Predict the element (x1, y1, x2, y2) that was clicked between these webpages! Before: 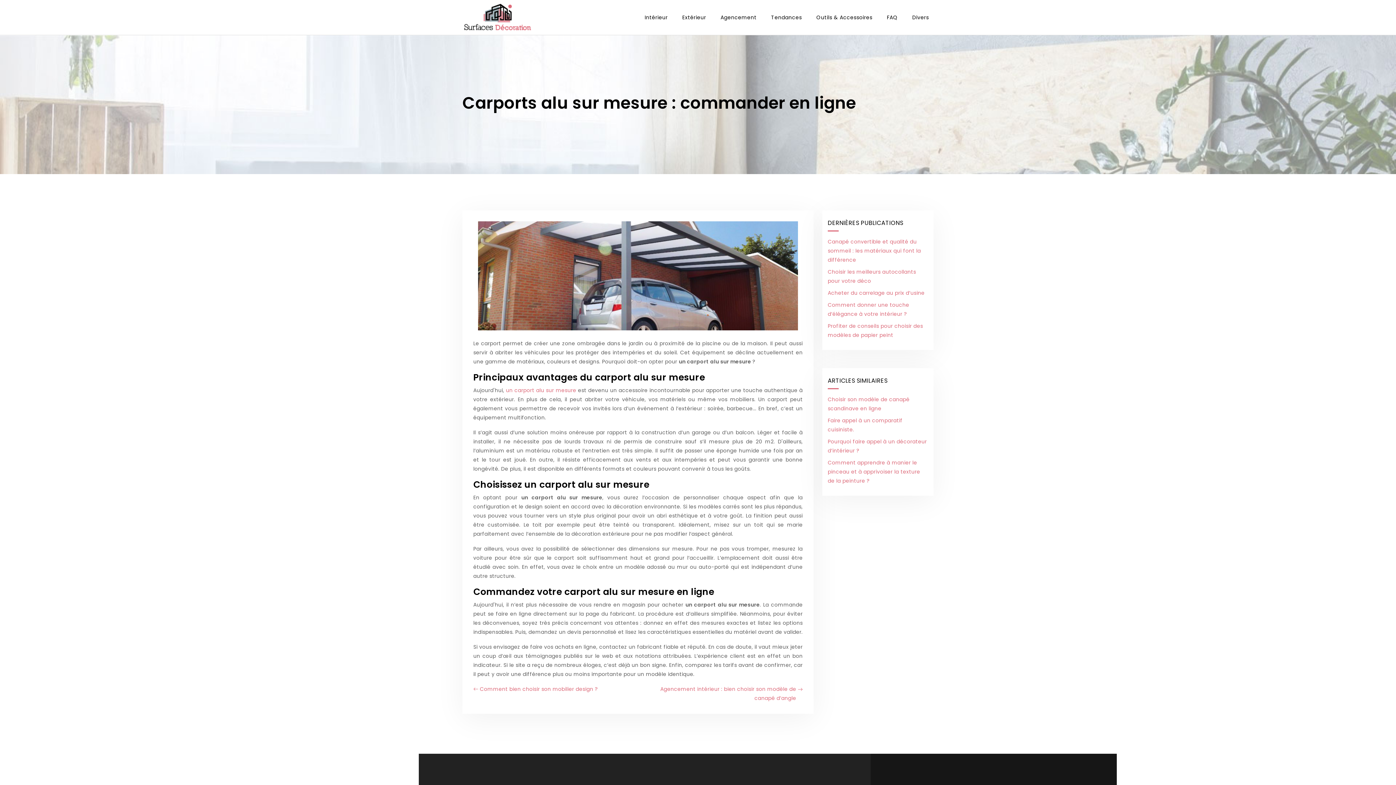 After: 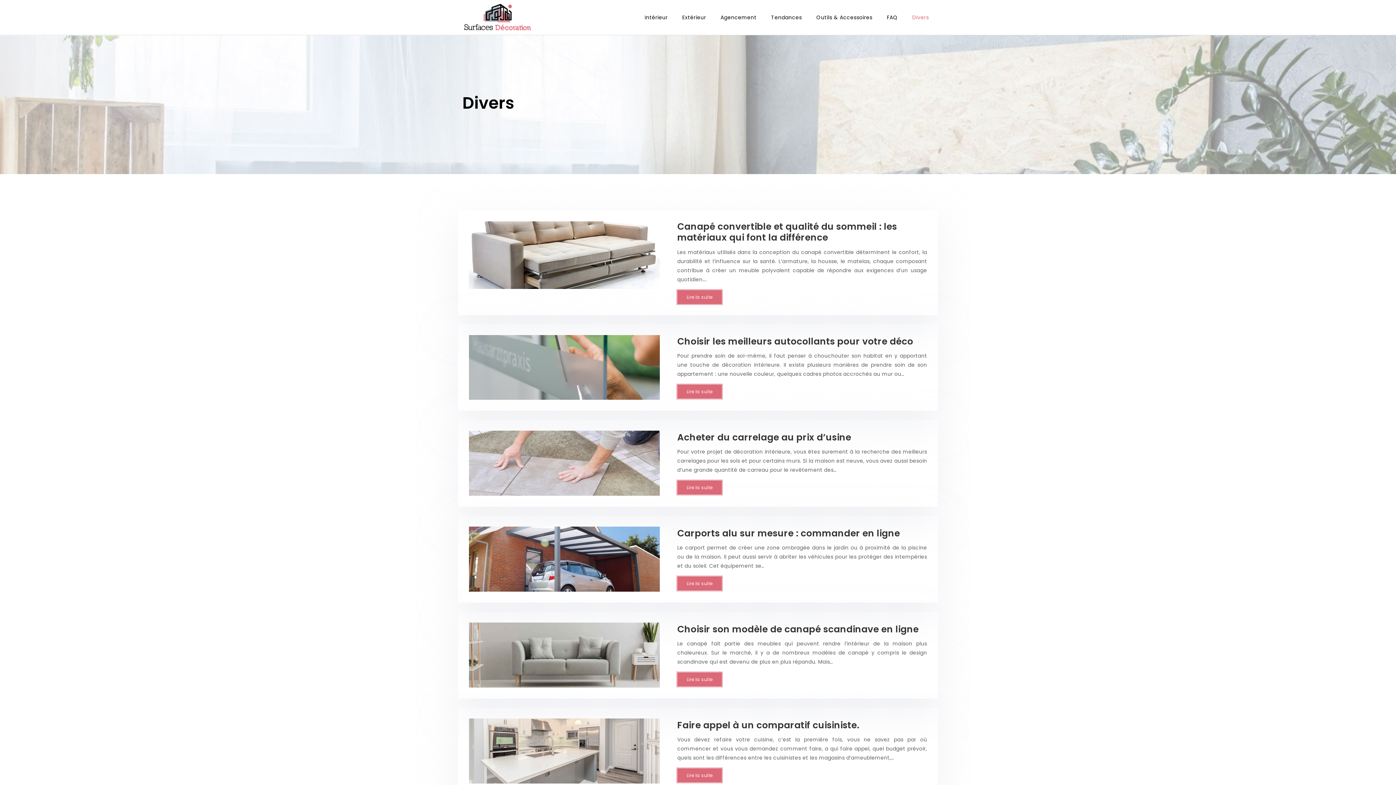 Action: label: Divers bbox: (908, 8, 929, 26)